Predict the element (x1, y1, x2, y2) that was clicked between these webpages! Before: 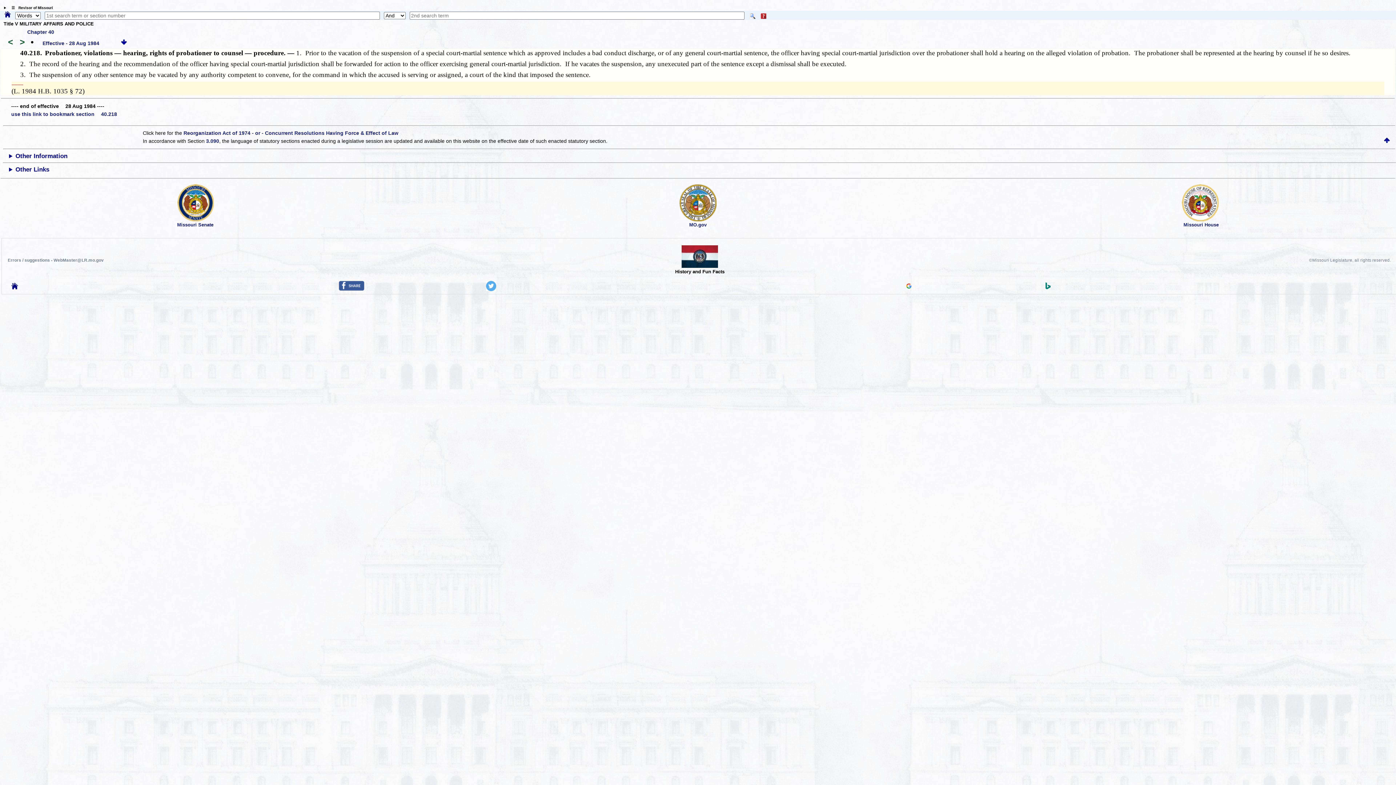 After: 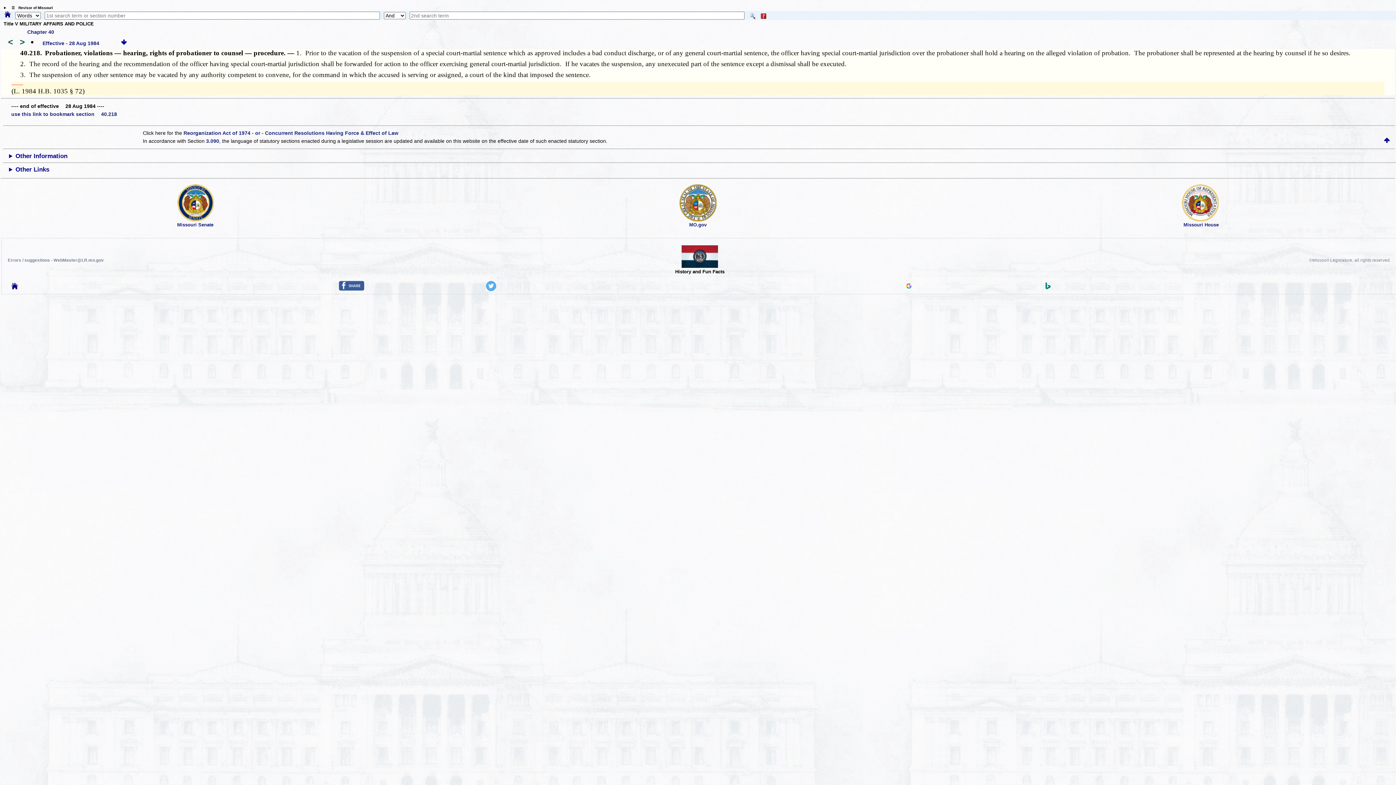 Action: bbox: (11, 111, 117, 117) label: use this link to bookmark section  40.218